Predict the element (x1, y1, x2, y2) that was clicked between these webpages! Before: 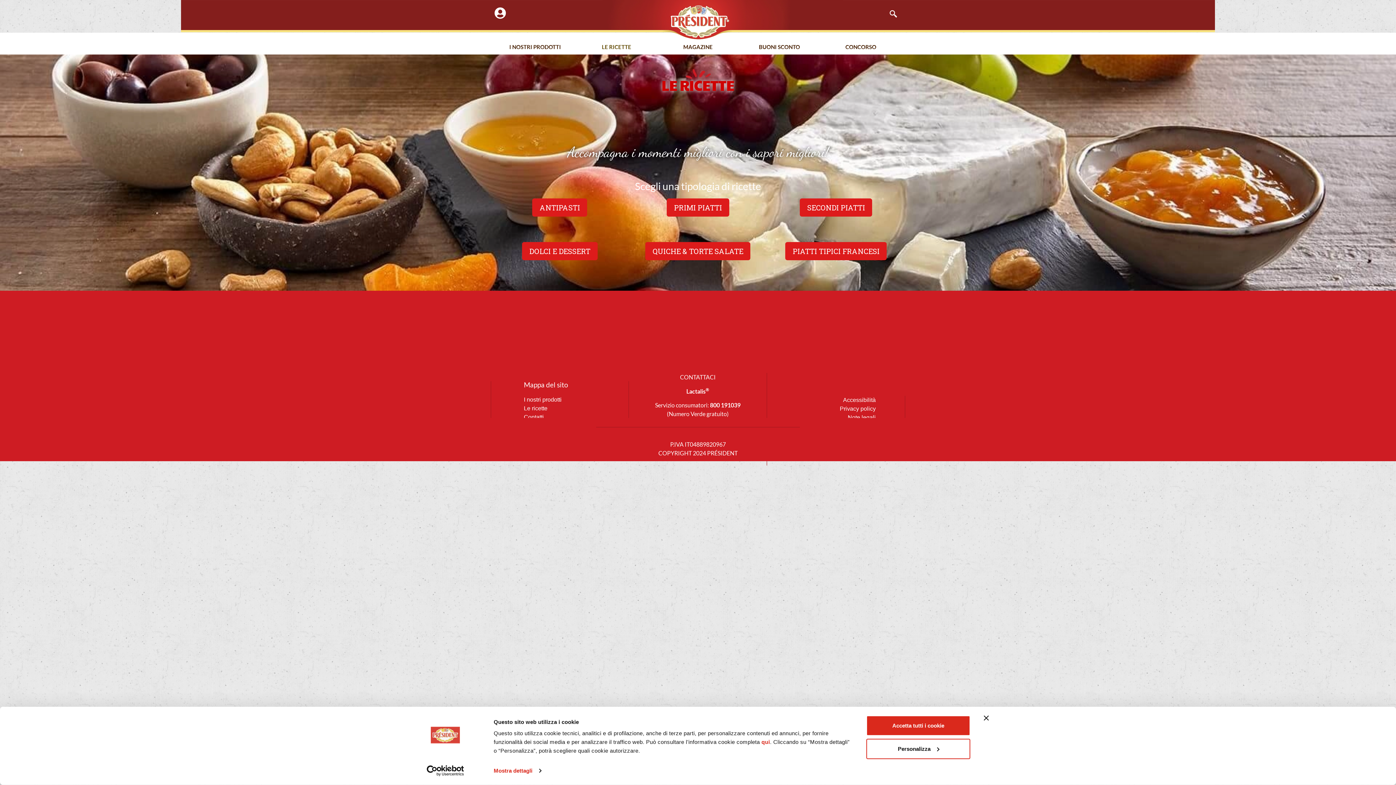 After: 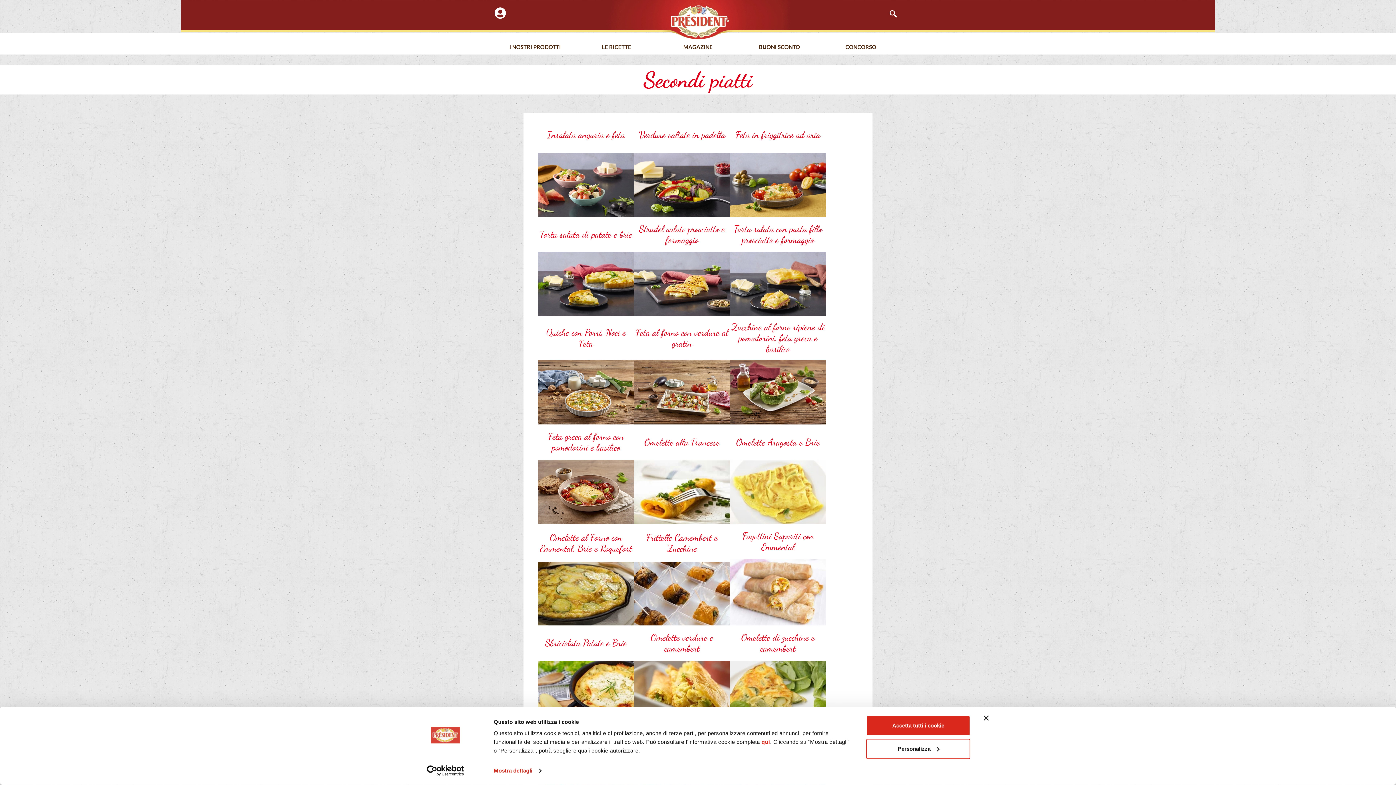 Action: label: SECONDI PIATTI bbox: (800, 198, 872, 216)